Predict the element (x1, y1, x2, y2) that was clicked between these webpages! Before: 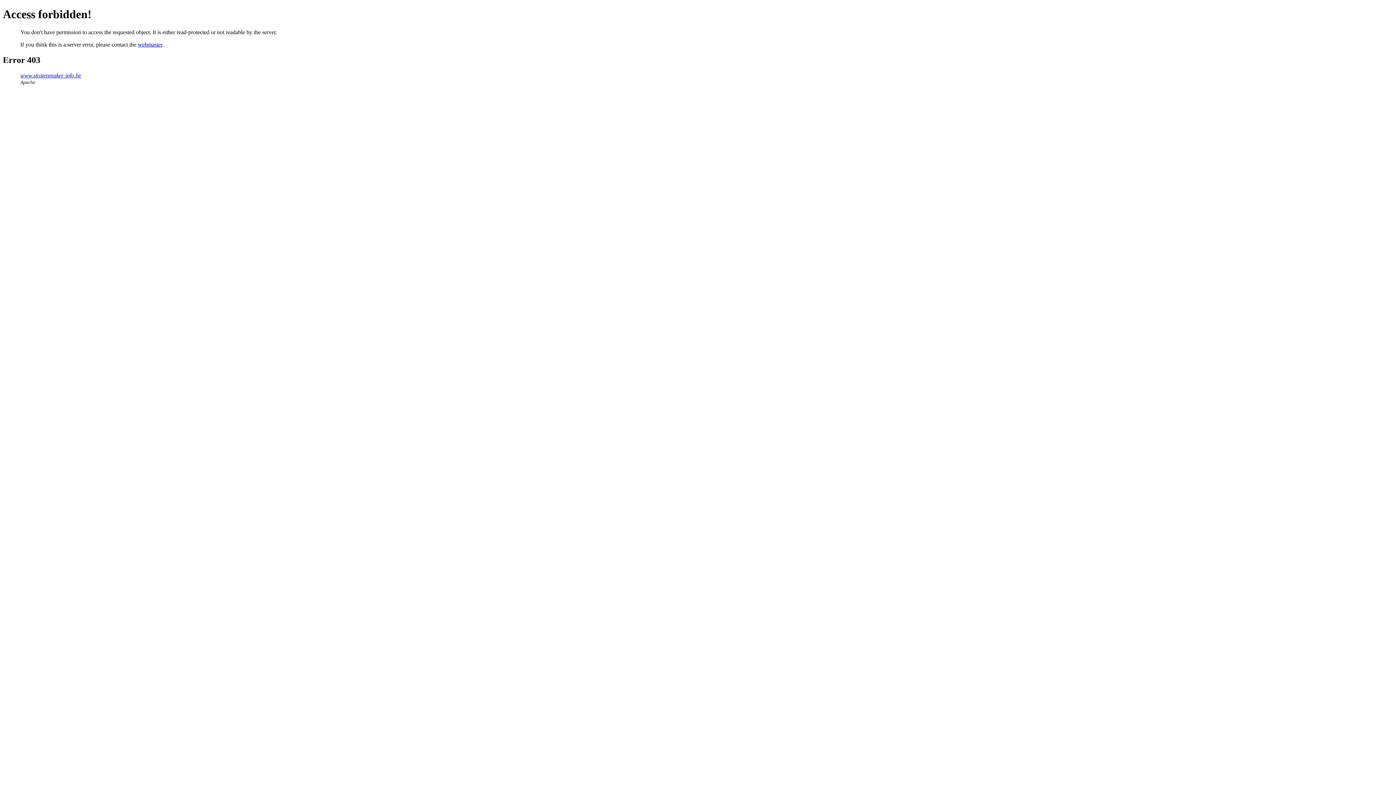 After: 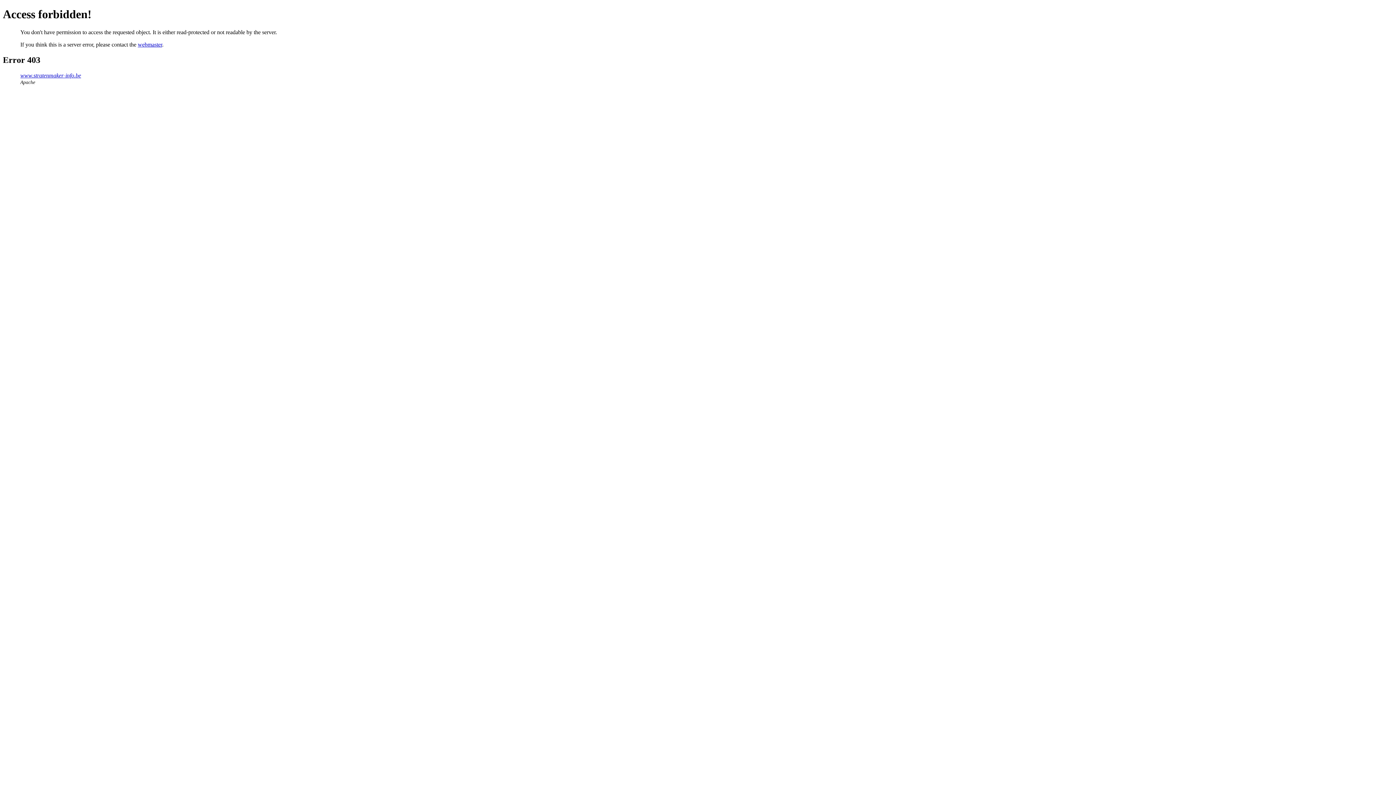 Action: bbox: (137, 41, 162, 47) label: webmaster